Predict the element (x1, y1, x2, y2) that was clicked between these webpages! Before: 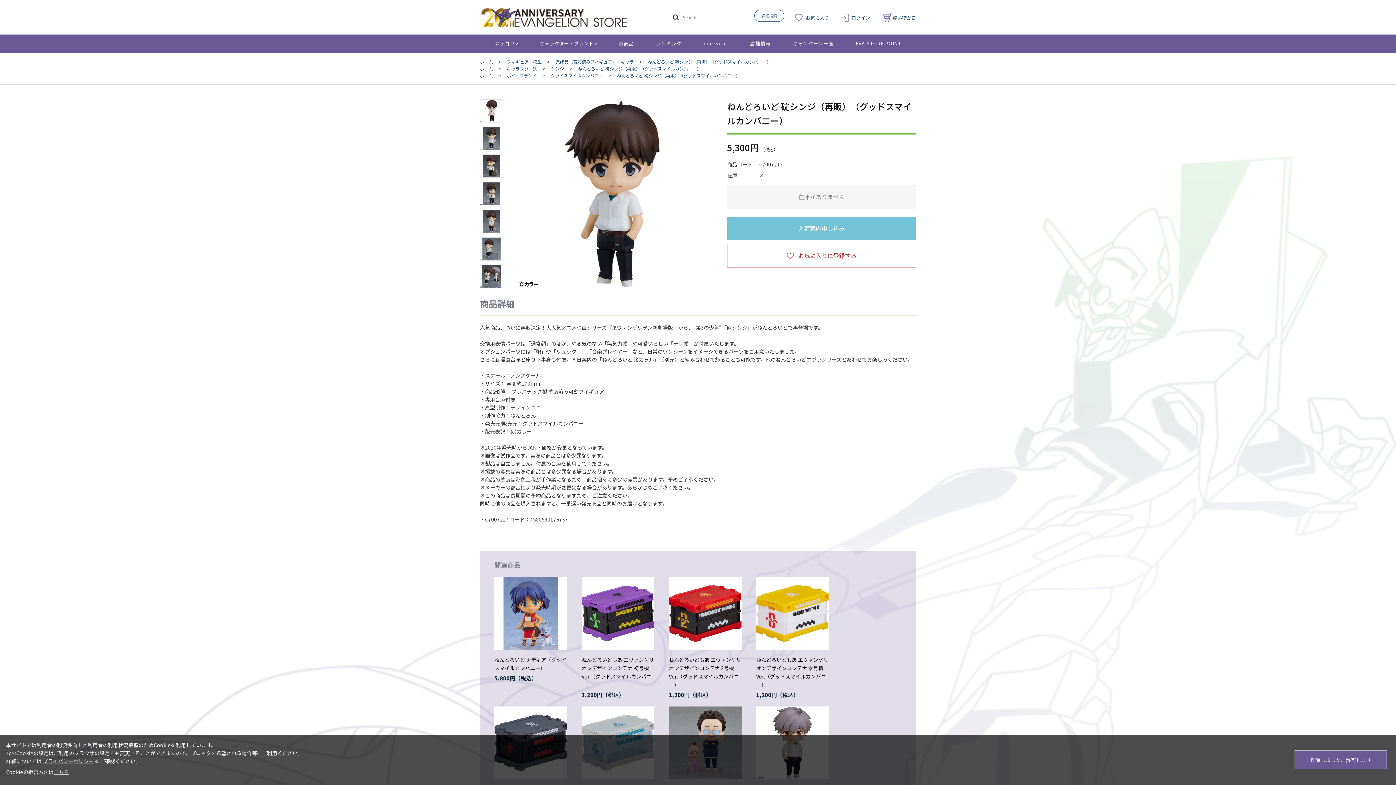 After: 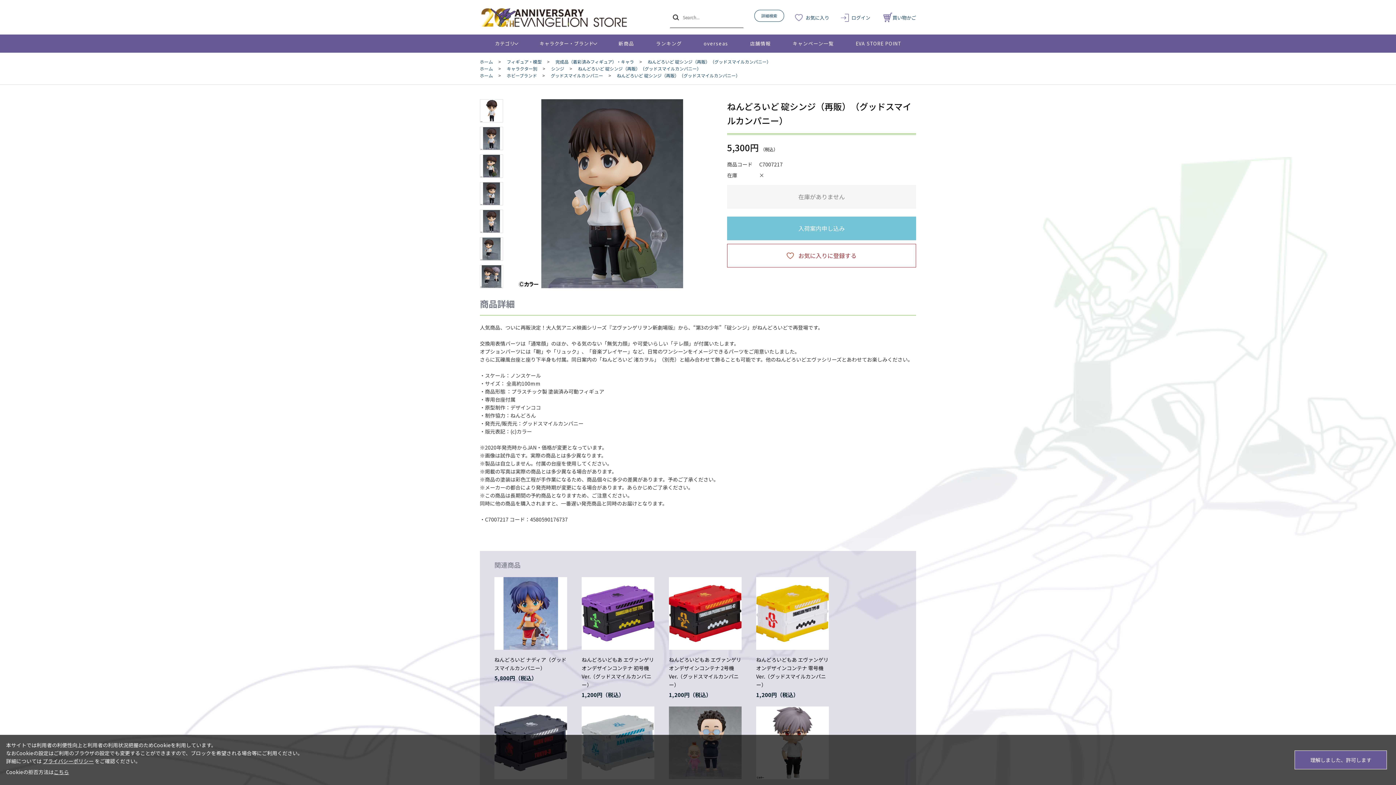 Action: bbox: (480, 154, 503, 177)